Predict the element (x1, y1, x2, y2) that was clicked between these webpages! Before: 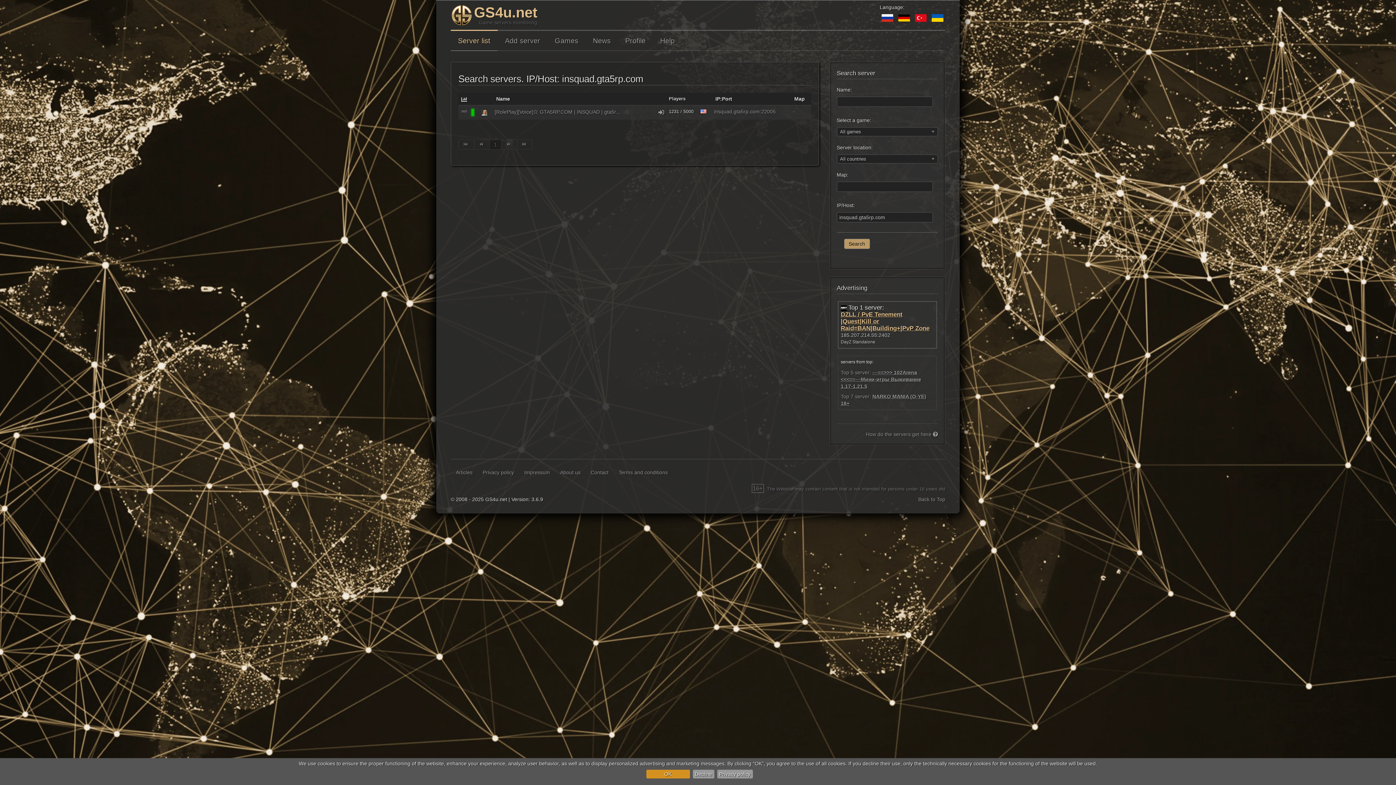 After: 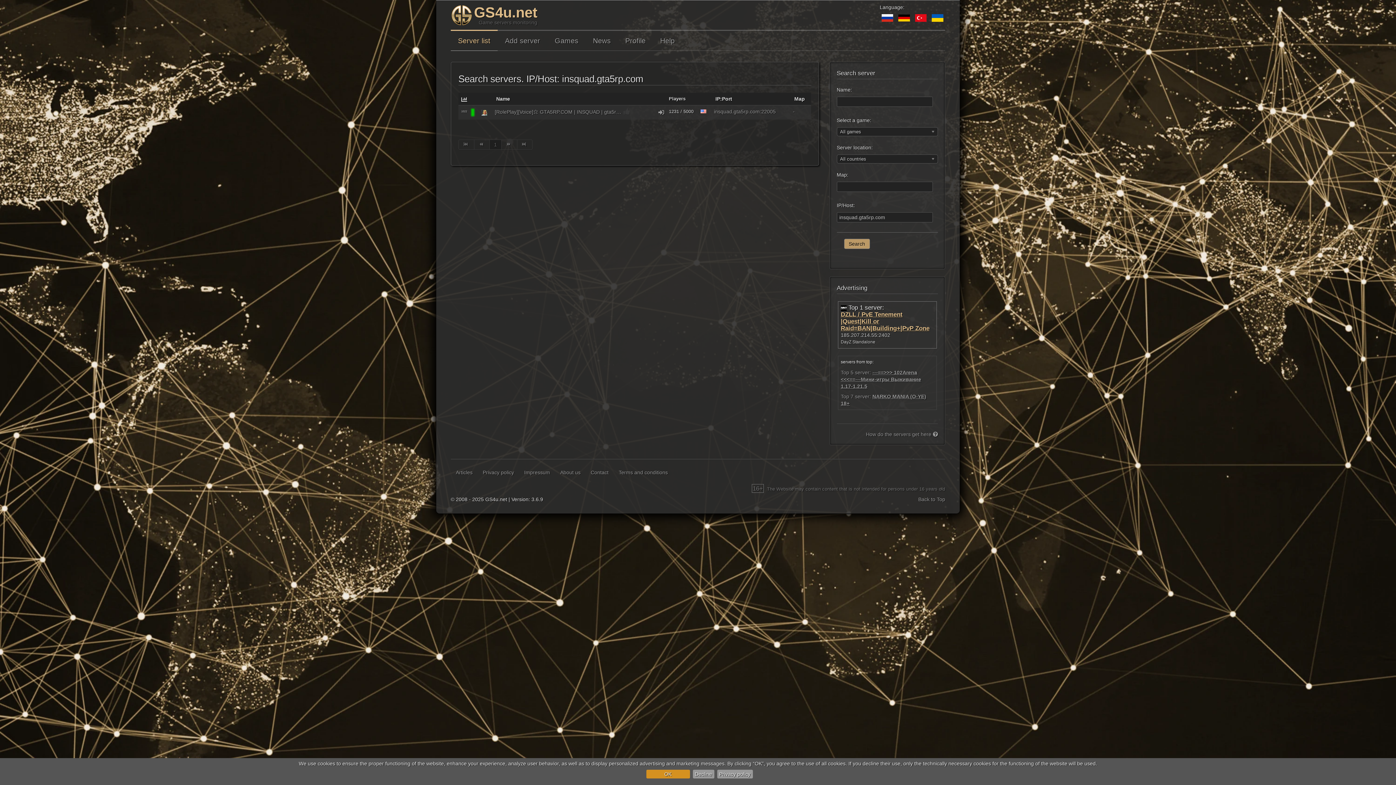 Action: bbox: (489, 139, 501, 149) label: 1